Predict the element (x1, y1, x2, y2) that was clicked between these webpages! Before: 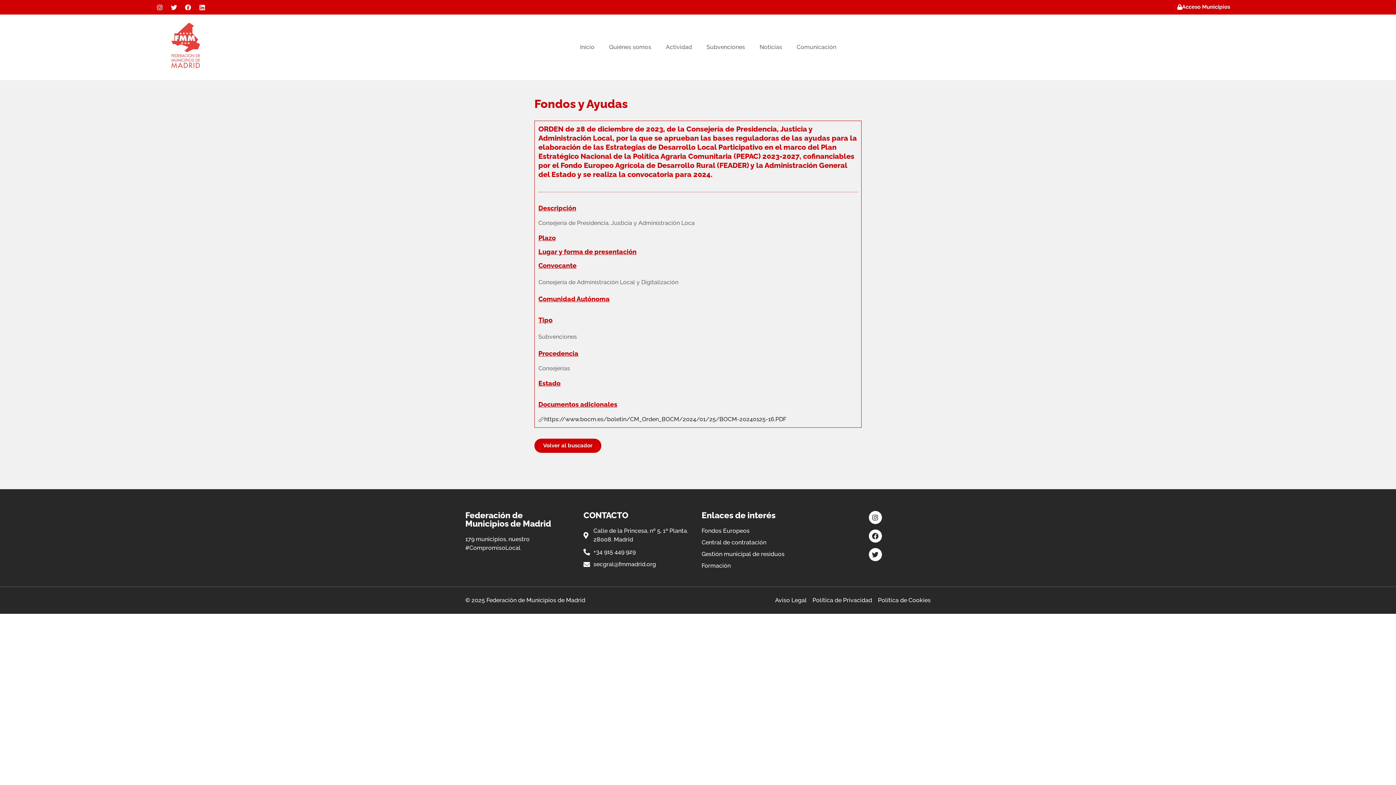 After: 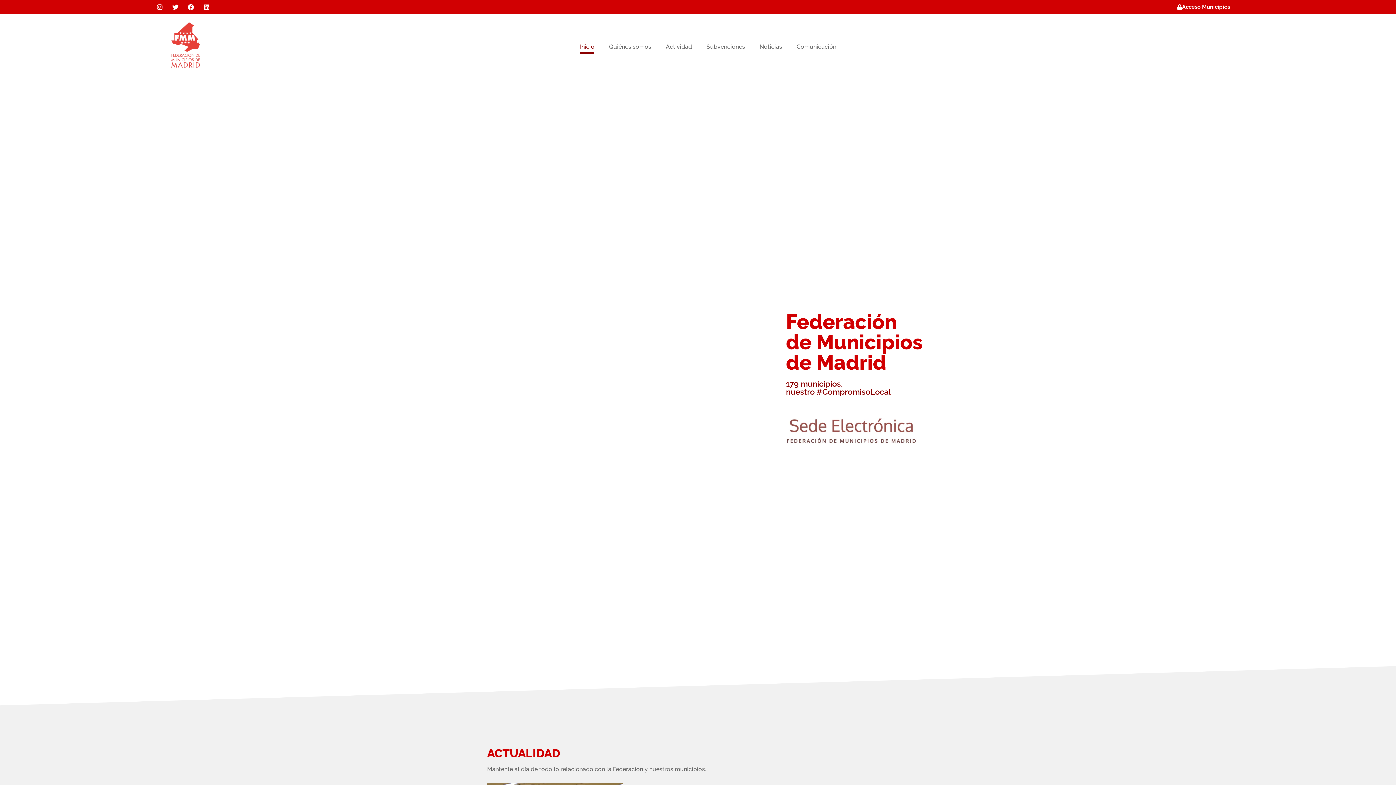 Action: bbox: (580, 39, 594, 54) label: Inicio